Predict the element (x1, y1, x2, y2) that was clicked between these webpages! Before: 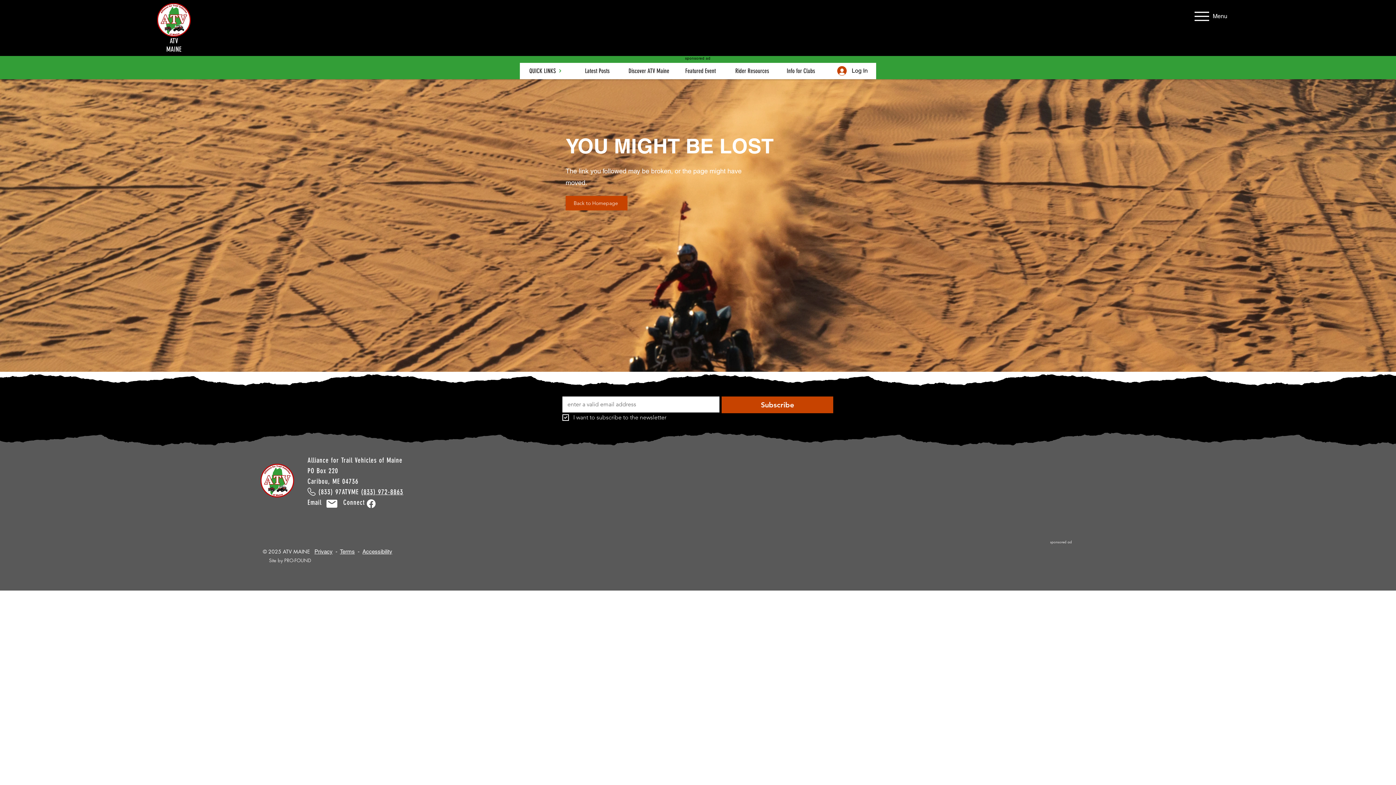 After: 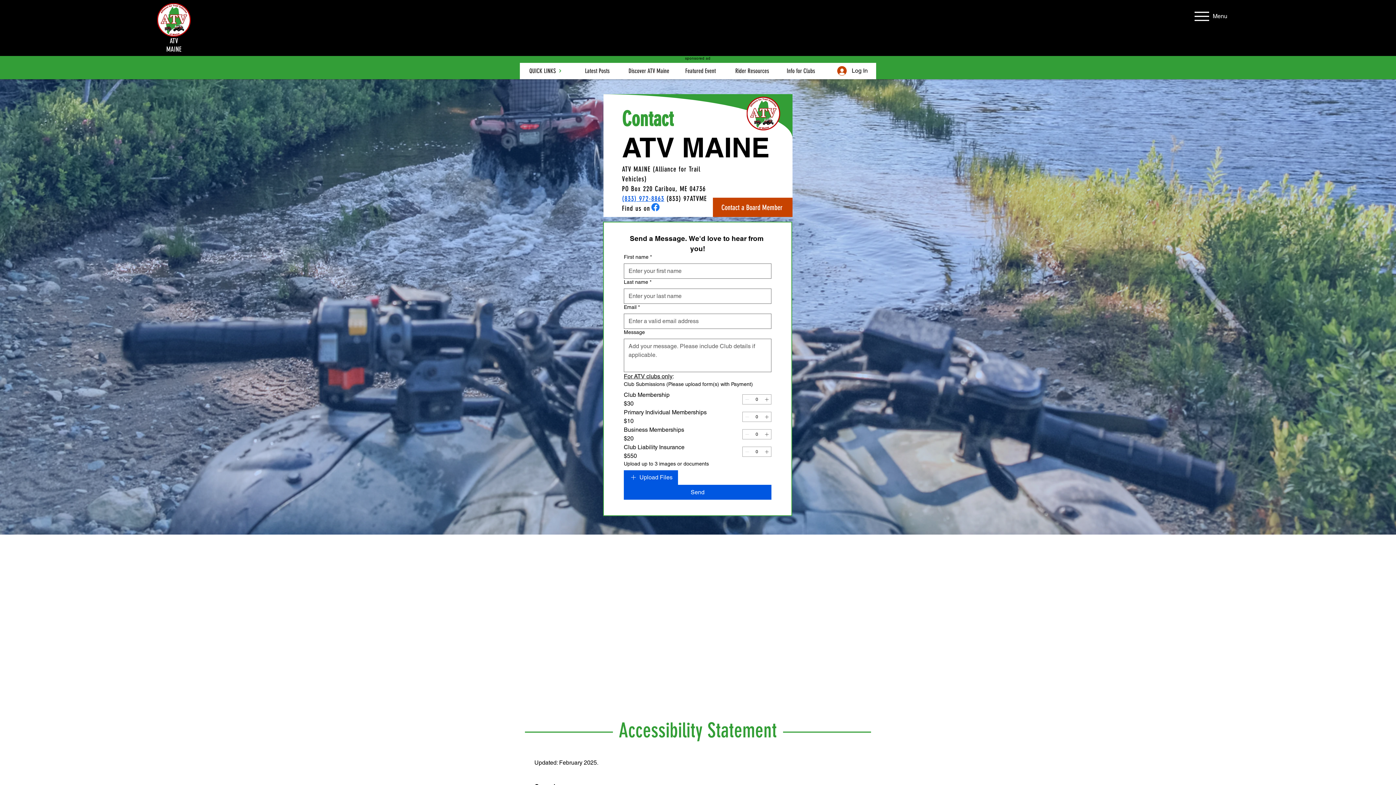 Action: bbox: (326, 500, 337, 508)